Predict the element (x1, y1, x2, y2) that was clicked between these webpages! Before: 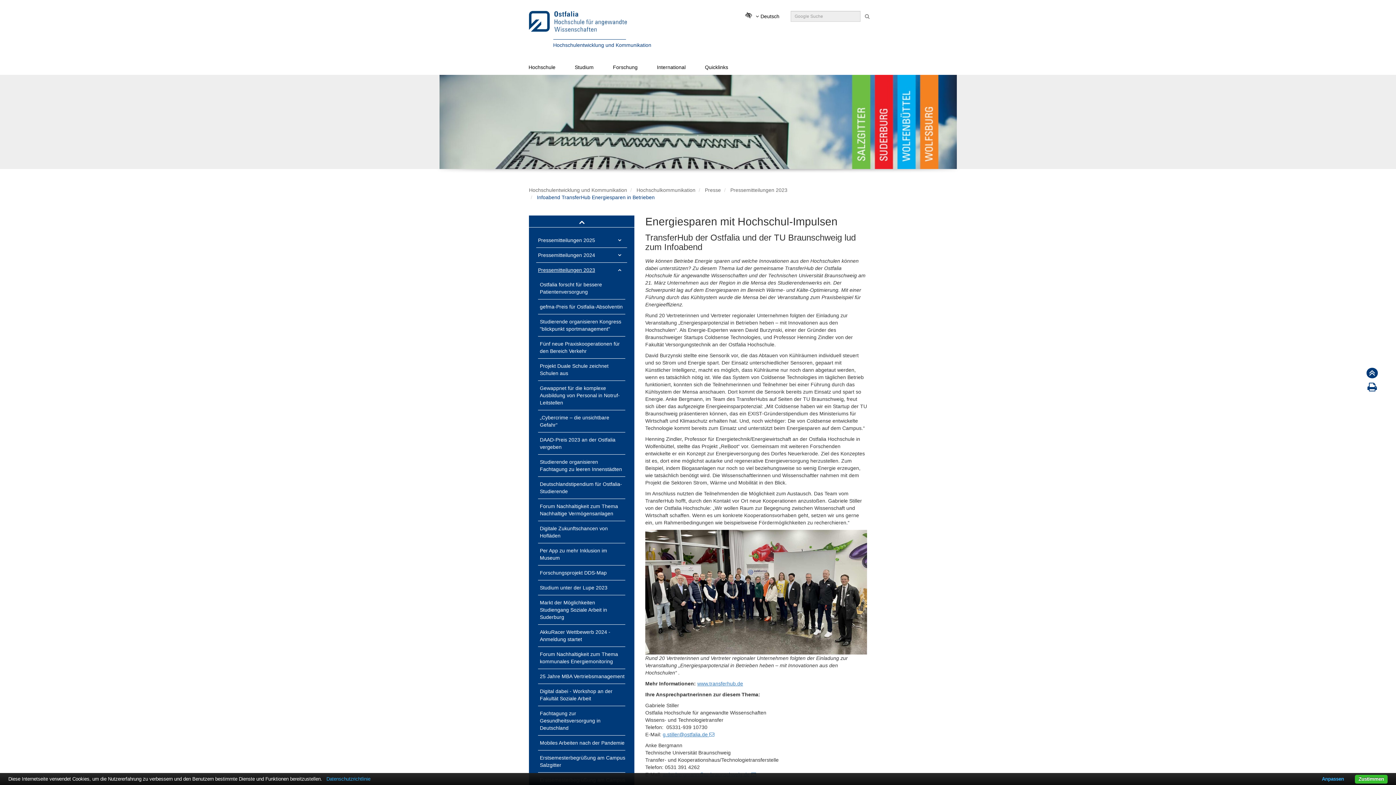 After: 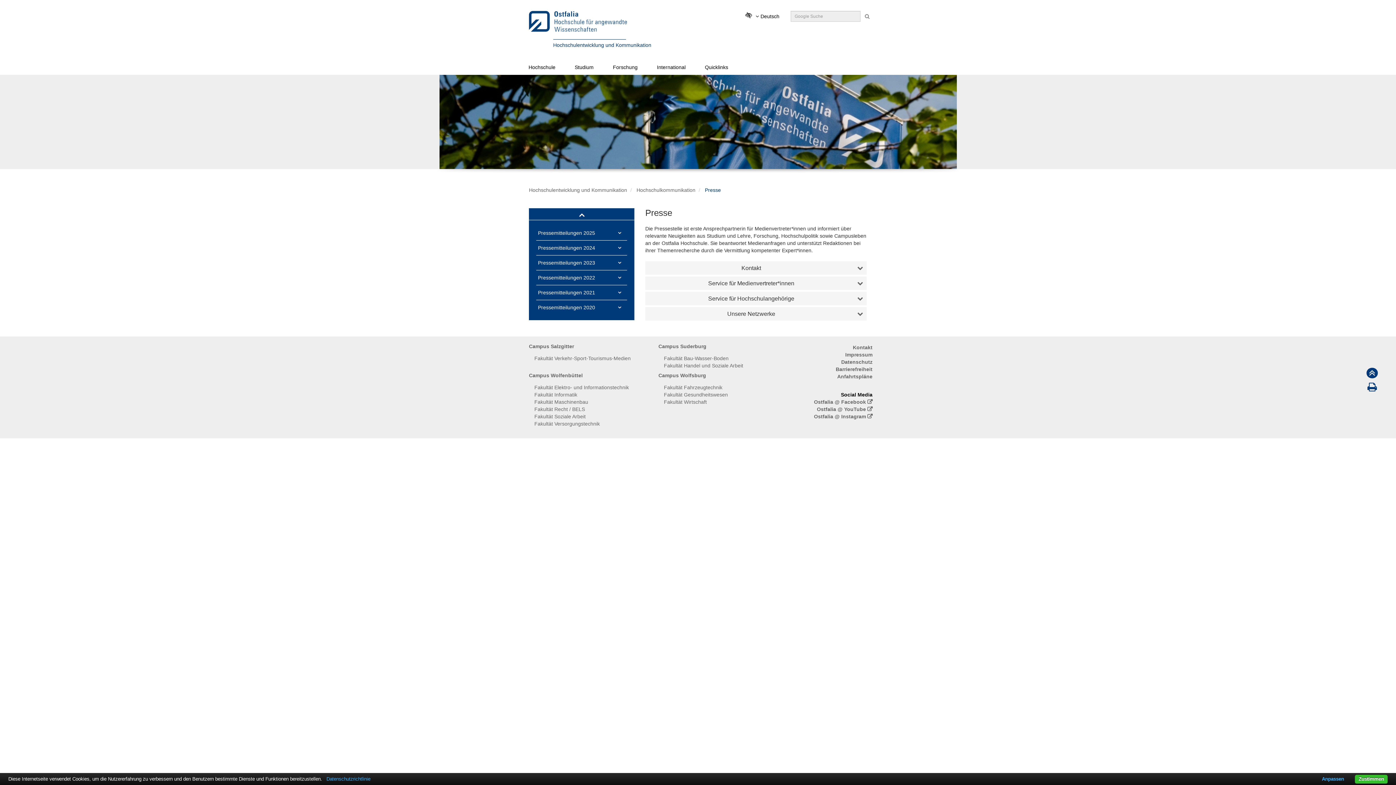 Action: label: Presse bbox: (705, 187, 721, 193)